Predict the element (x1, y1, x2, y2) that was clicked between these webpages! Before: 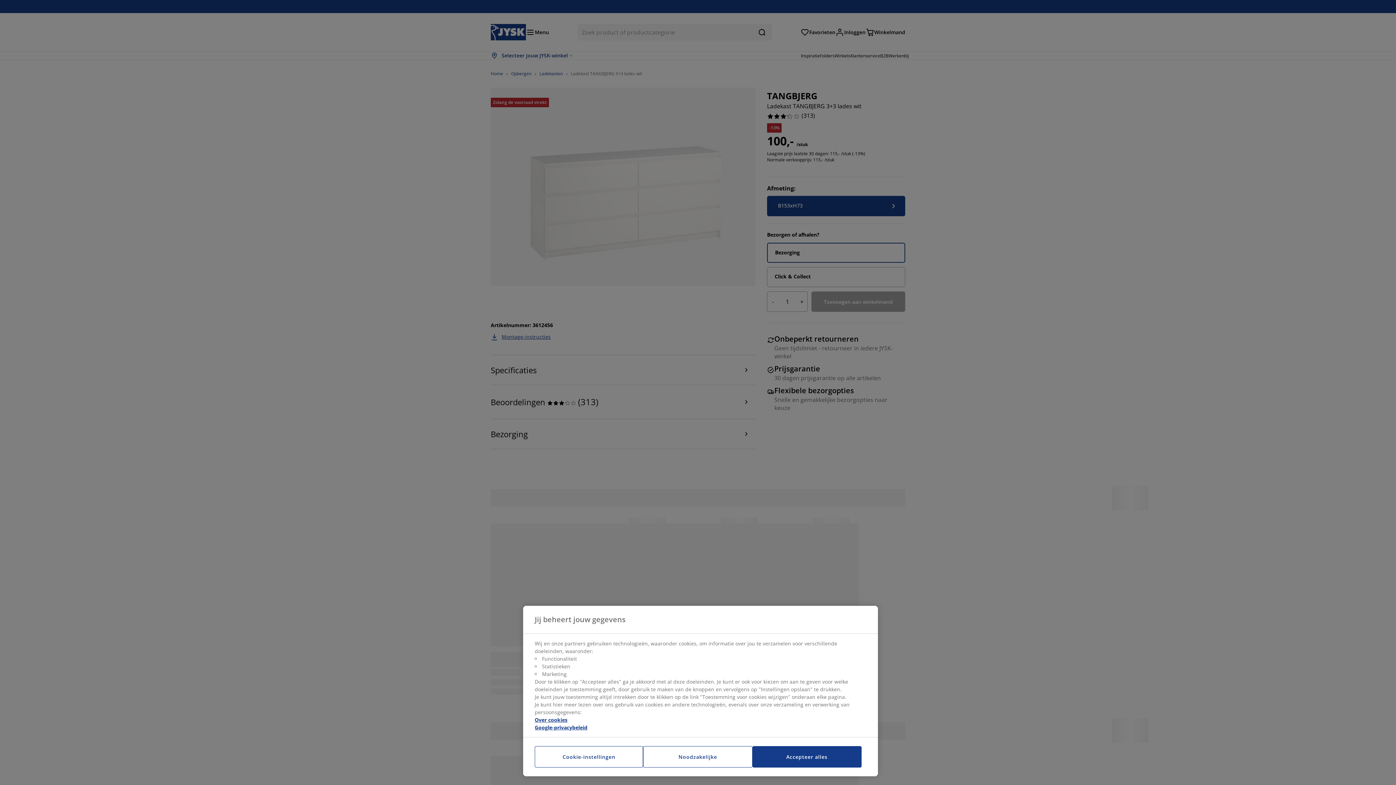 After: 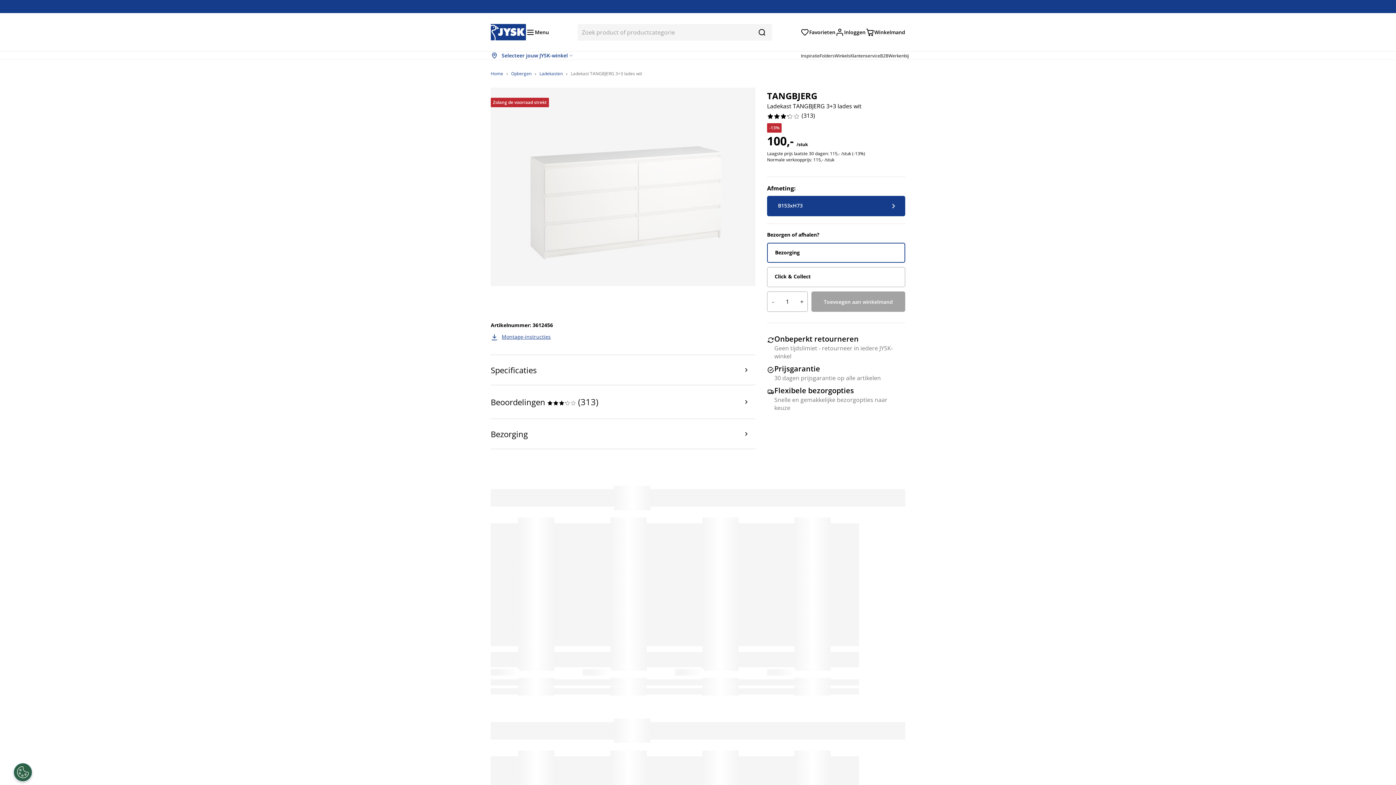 Action: label: Accepteer alles bbox: (752, 746, 861, 768)